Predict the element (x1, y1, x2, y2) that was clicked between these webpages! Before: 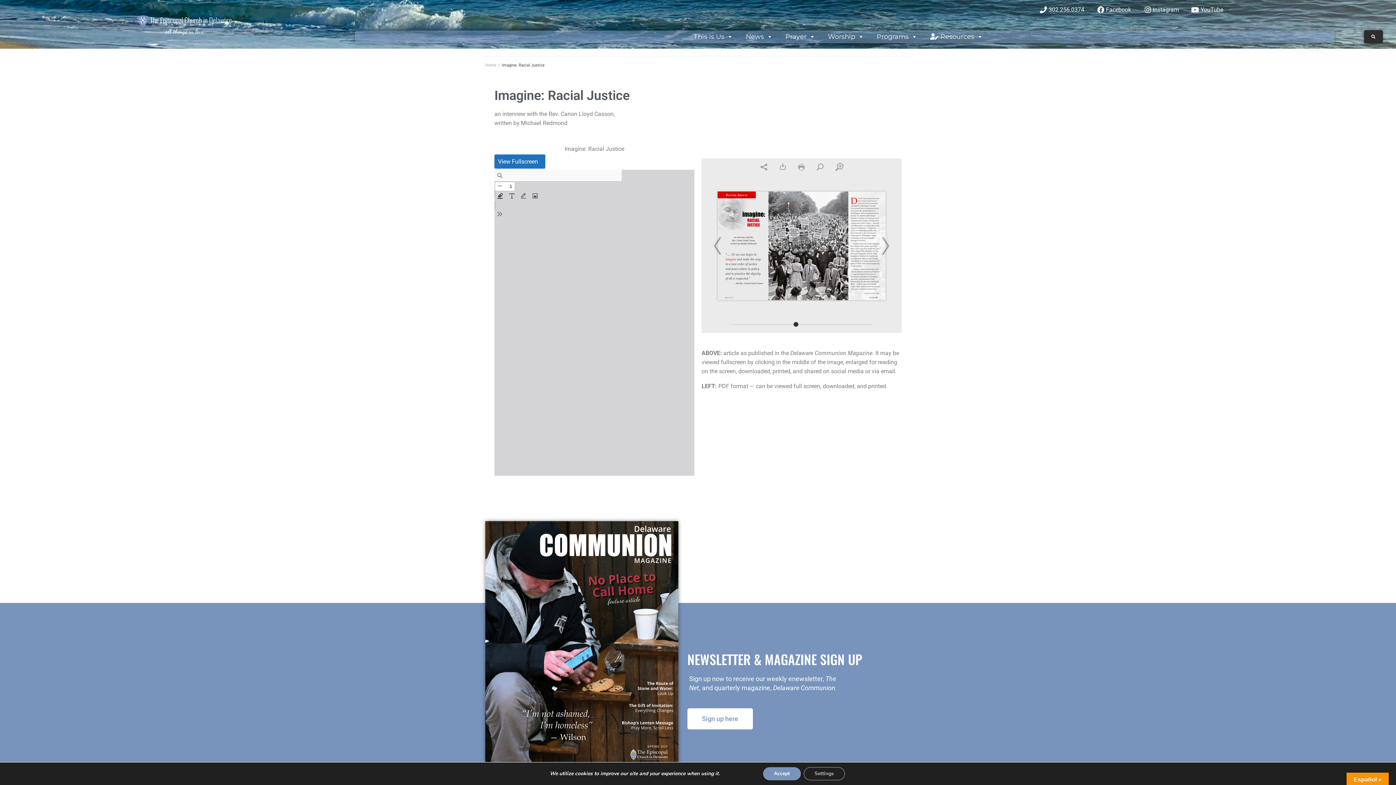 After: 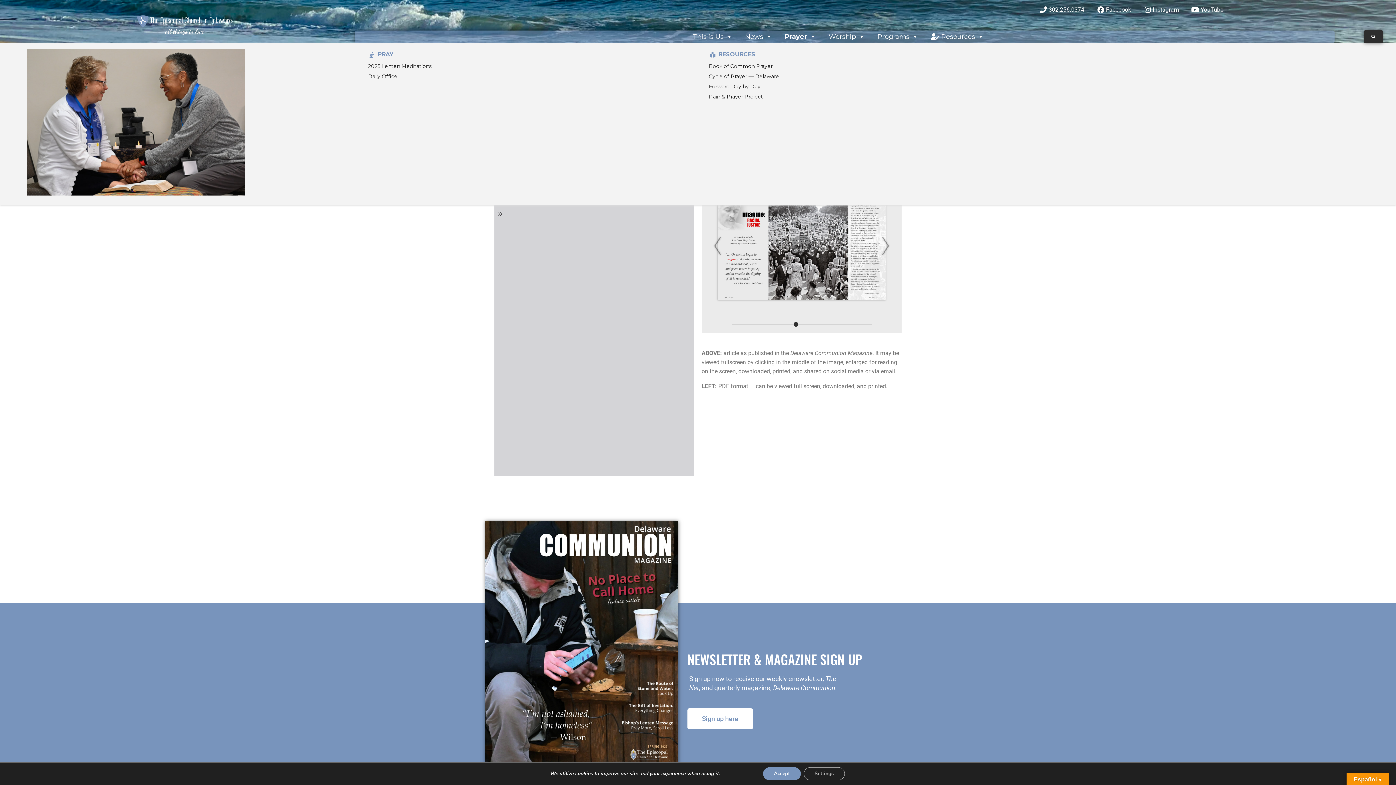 Action: label: Prayer bbox: (785, 30, 815, 43)